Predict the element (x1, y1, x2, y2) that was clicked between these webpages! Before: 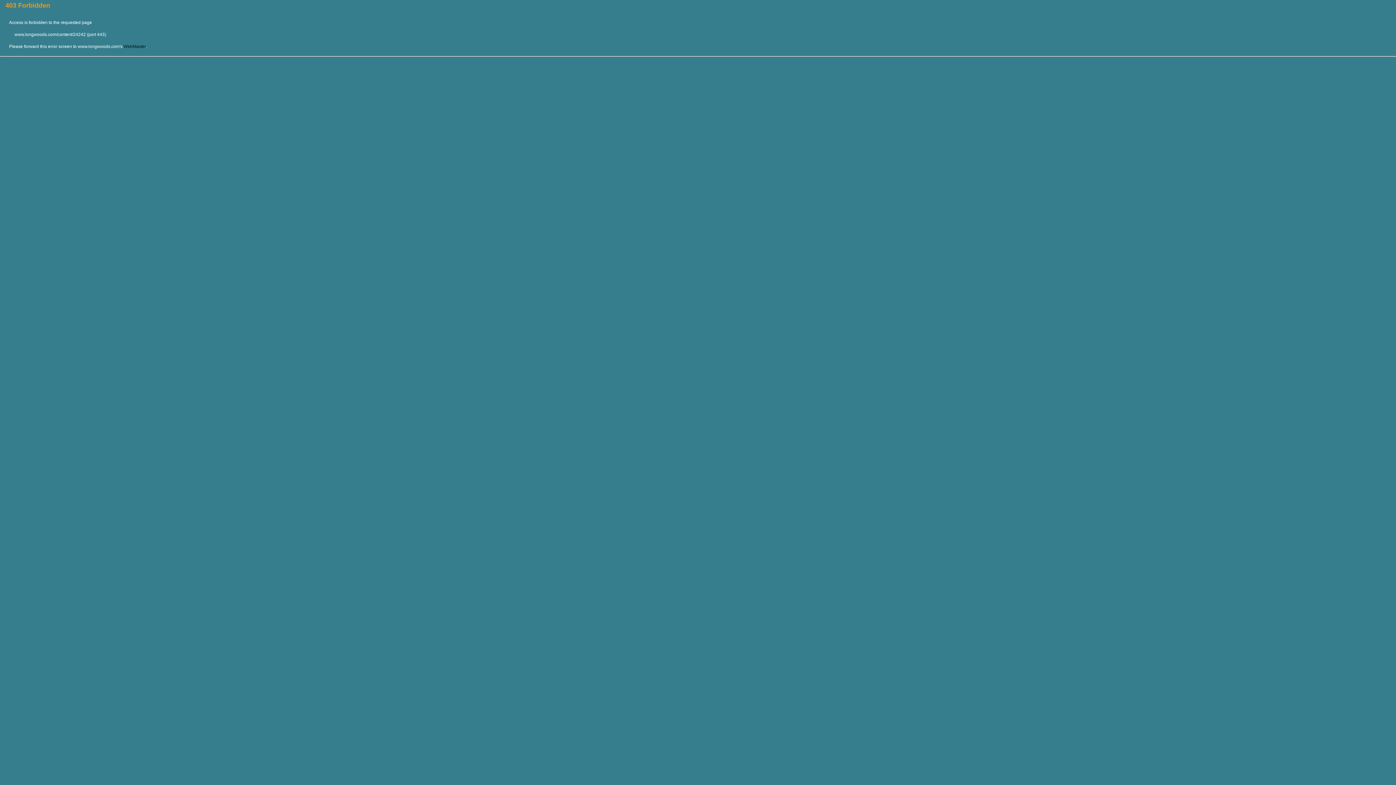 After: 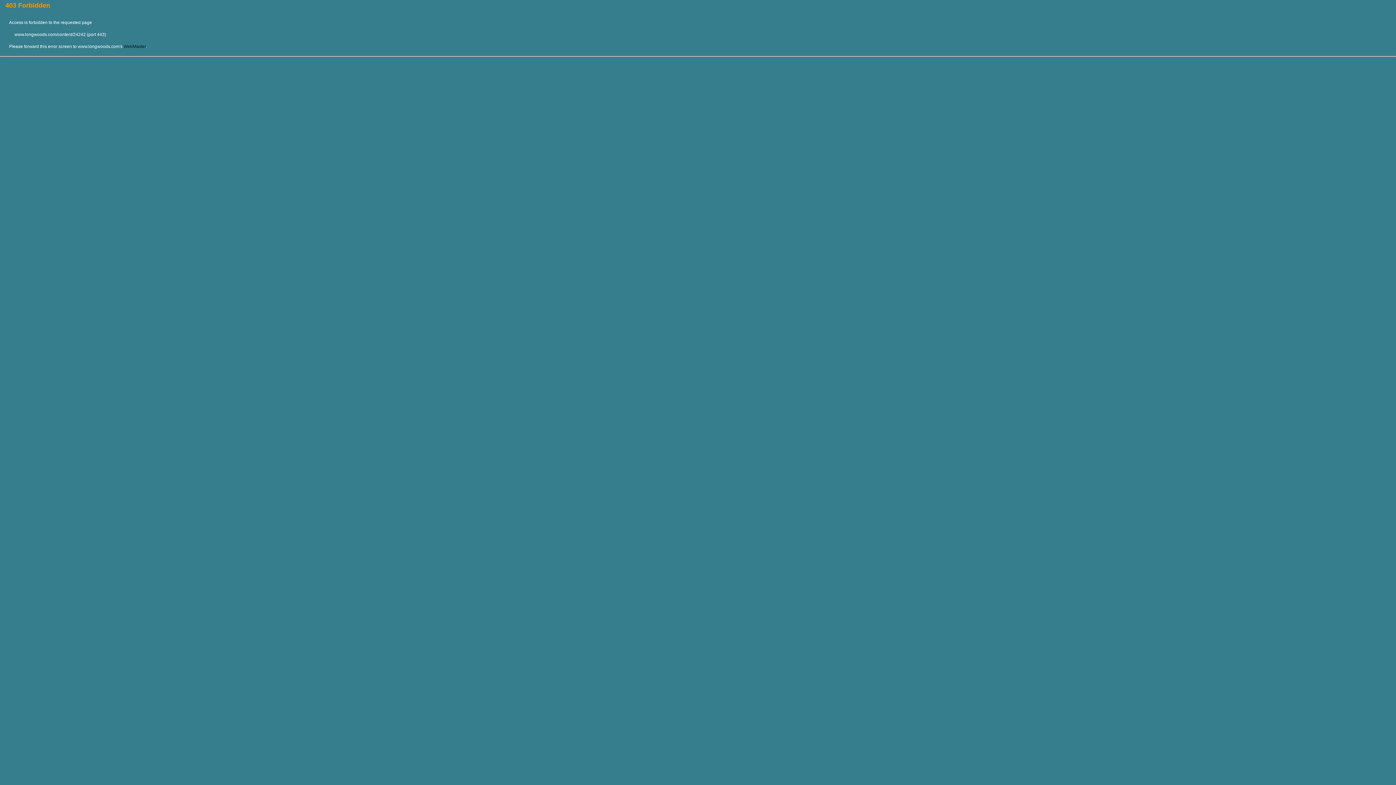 Action: label: WebMaster bbox: (123, 44, 145, 49)